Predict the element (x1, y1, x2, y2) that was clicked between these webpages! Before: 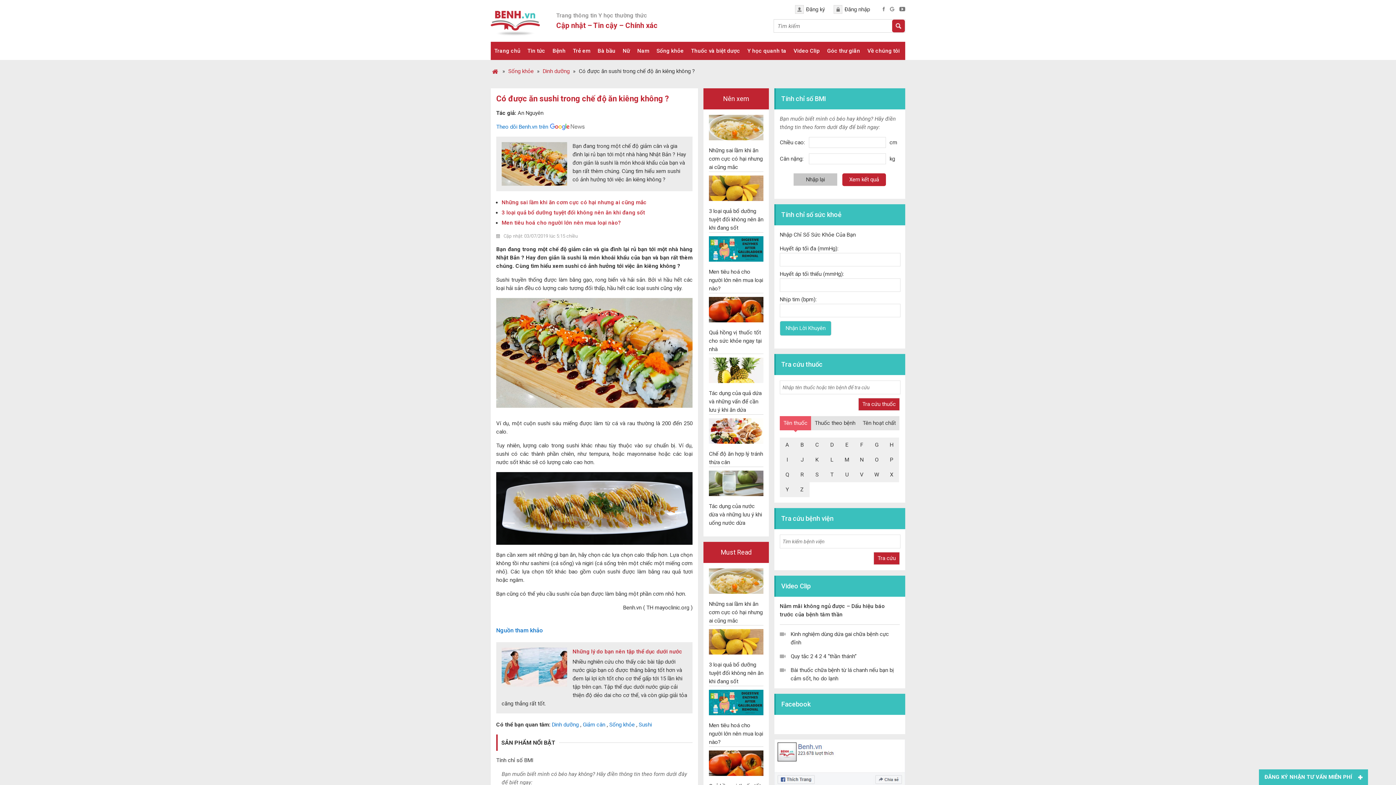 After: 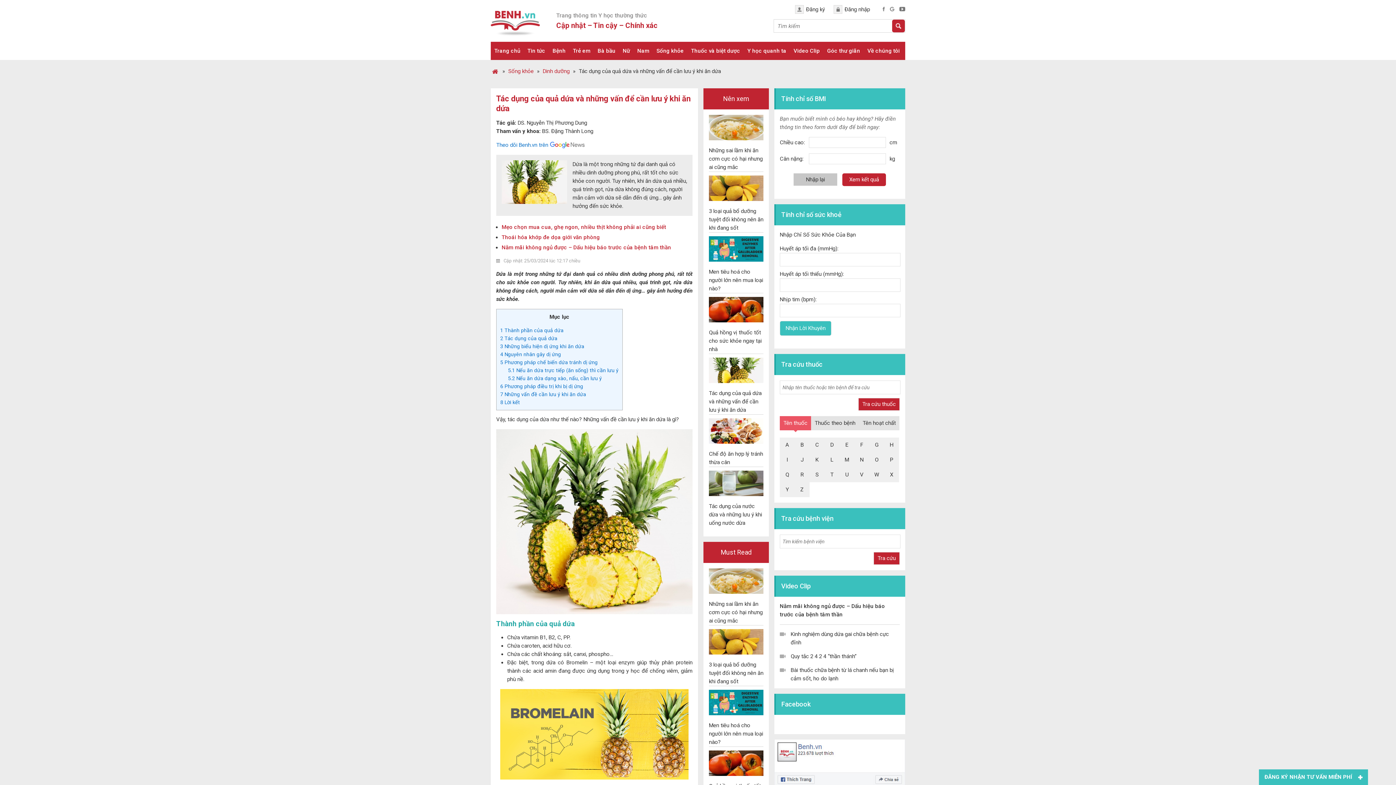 Action: label: Tác dụng của quả dứa và những vấn để cần lưu ý khi ăn dứa bbox: (709, 390, 761, 413)